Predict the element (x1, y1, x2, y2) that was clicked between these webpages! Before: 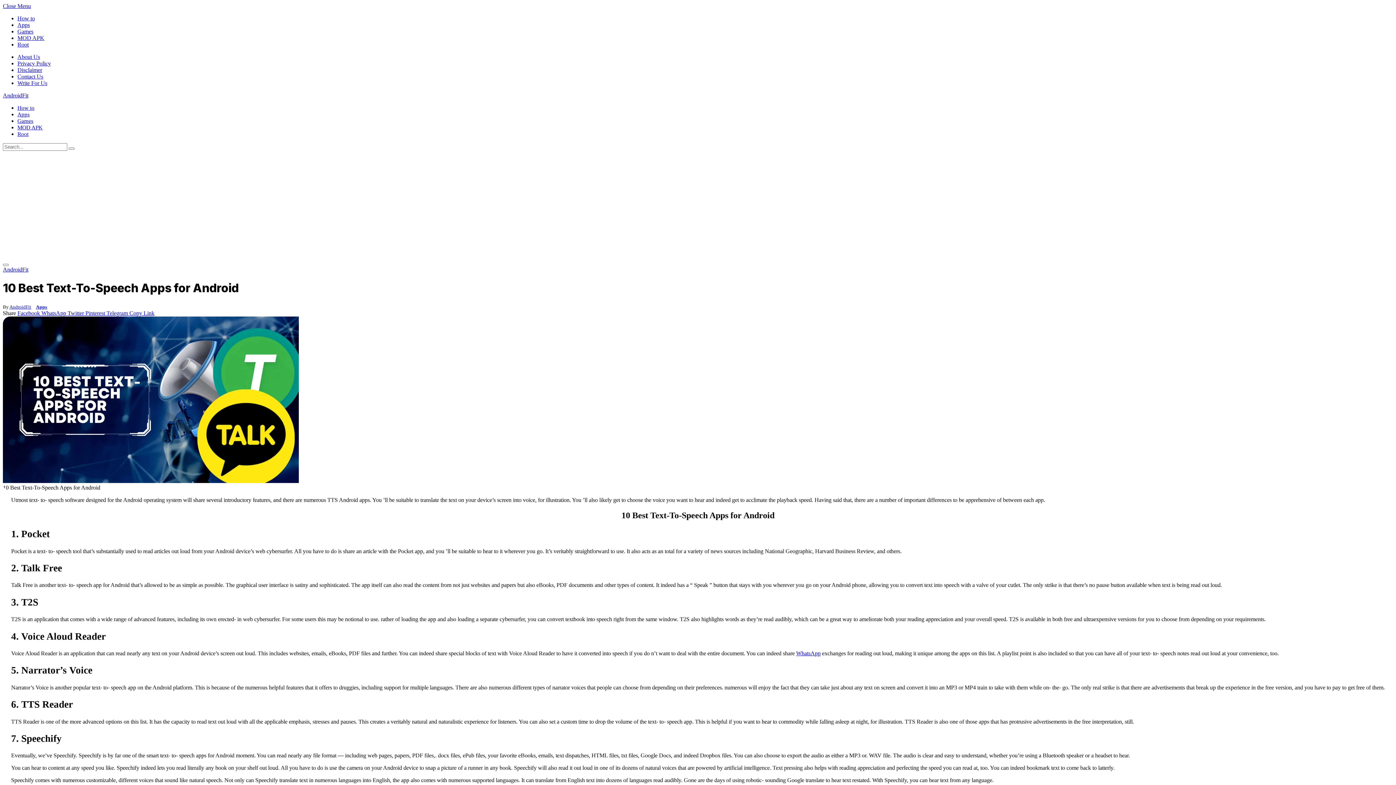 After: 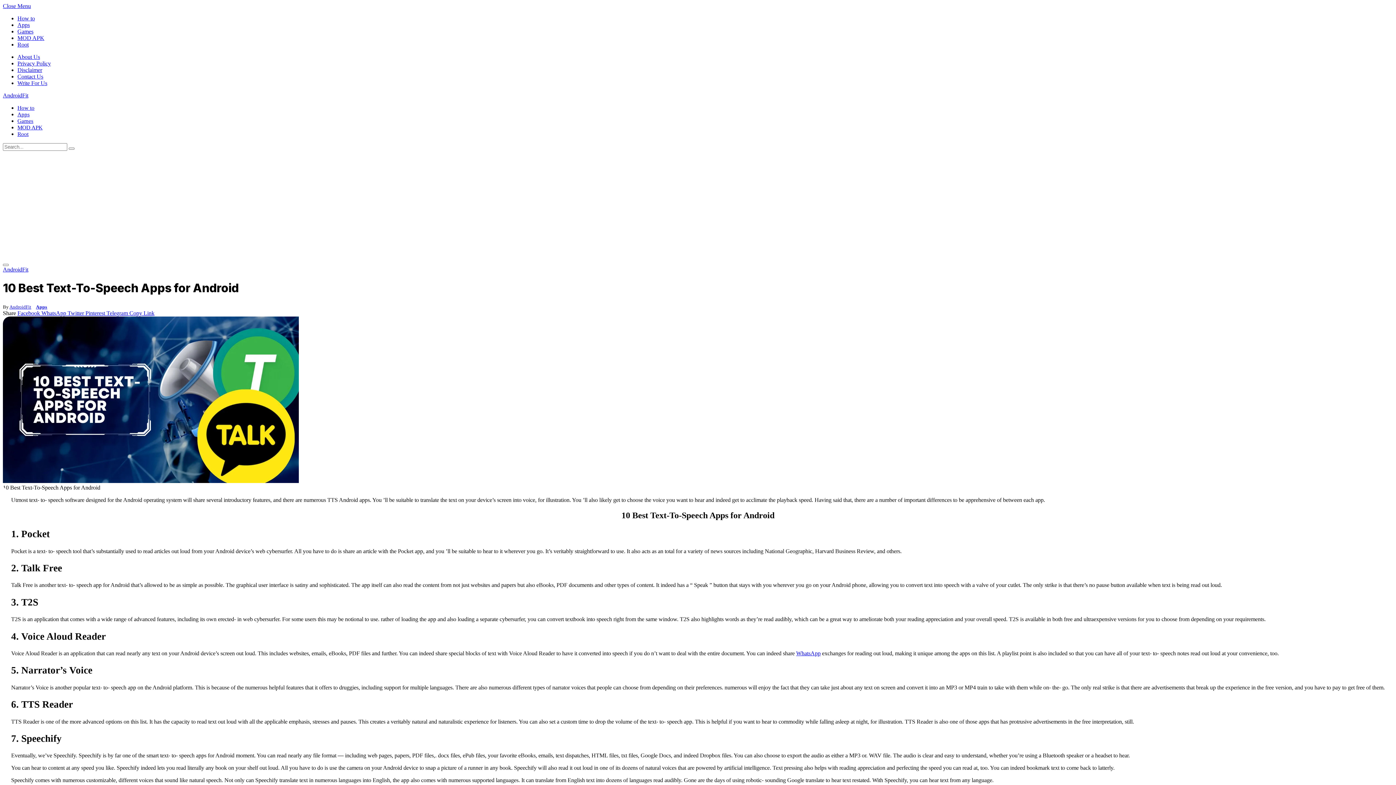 Action: bbox: (2, 478, 298, 484)